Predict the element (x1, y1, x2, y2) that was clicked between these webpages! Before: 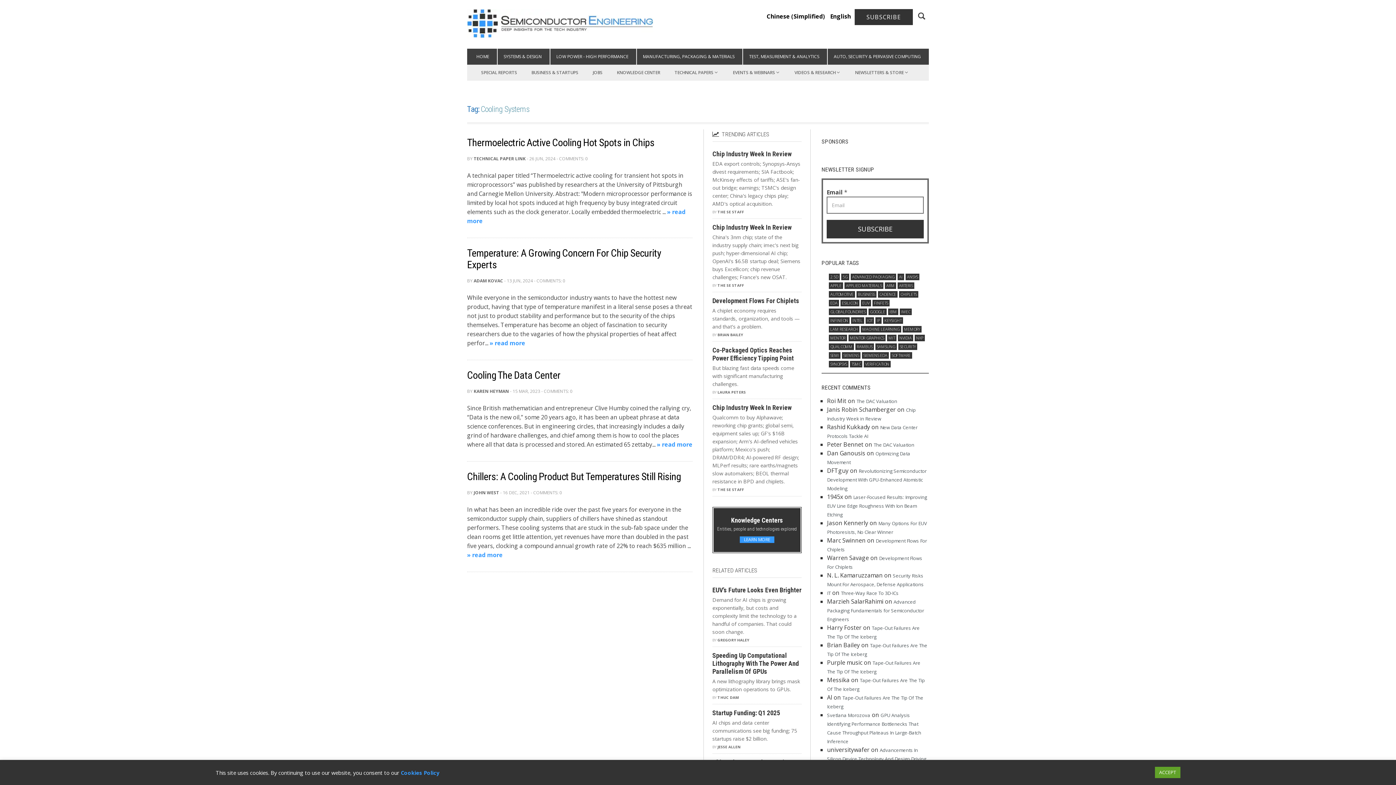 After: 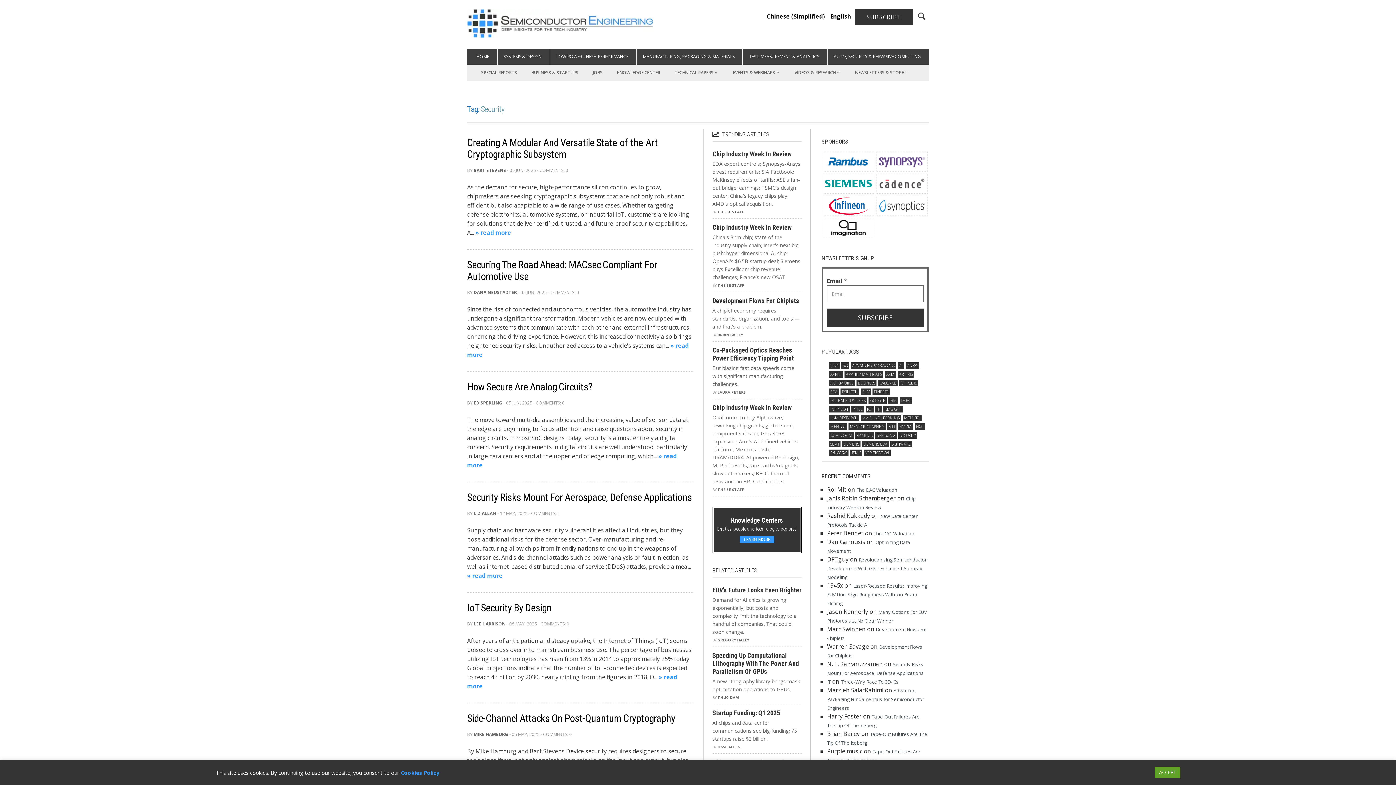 Action: bbox: (898, 343, 917, 350) label: security (1,039 items)